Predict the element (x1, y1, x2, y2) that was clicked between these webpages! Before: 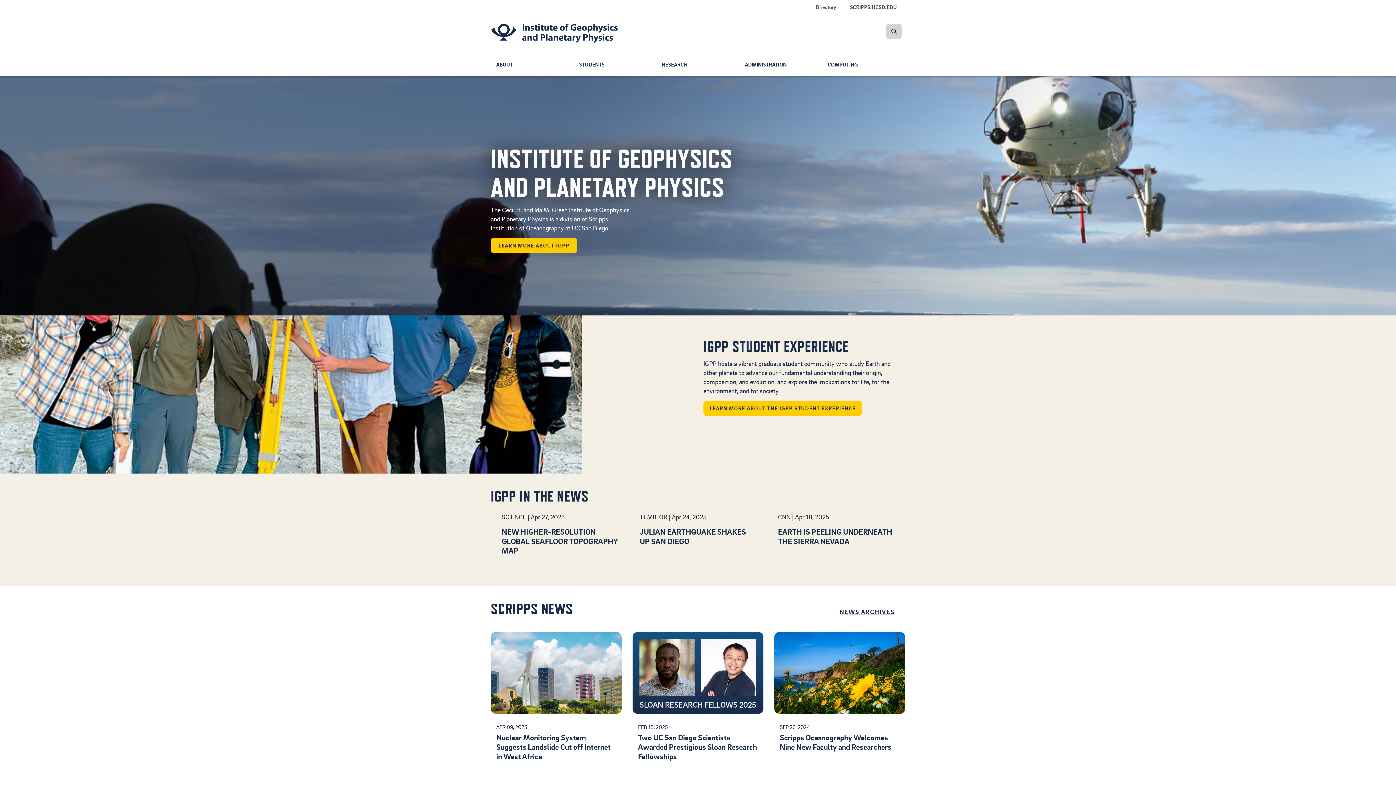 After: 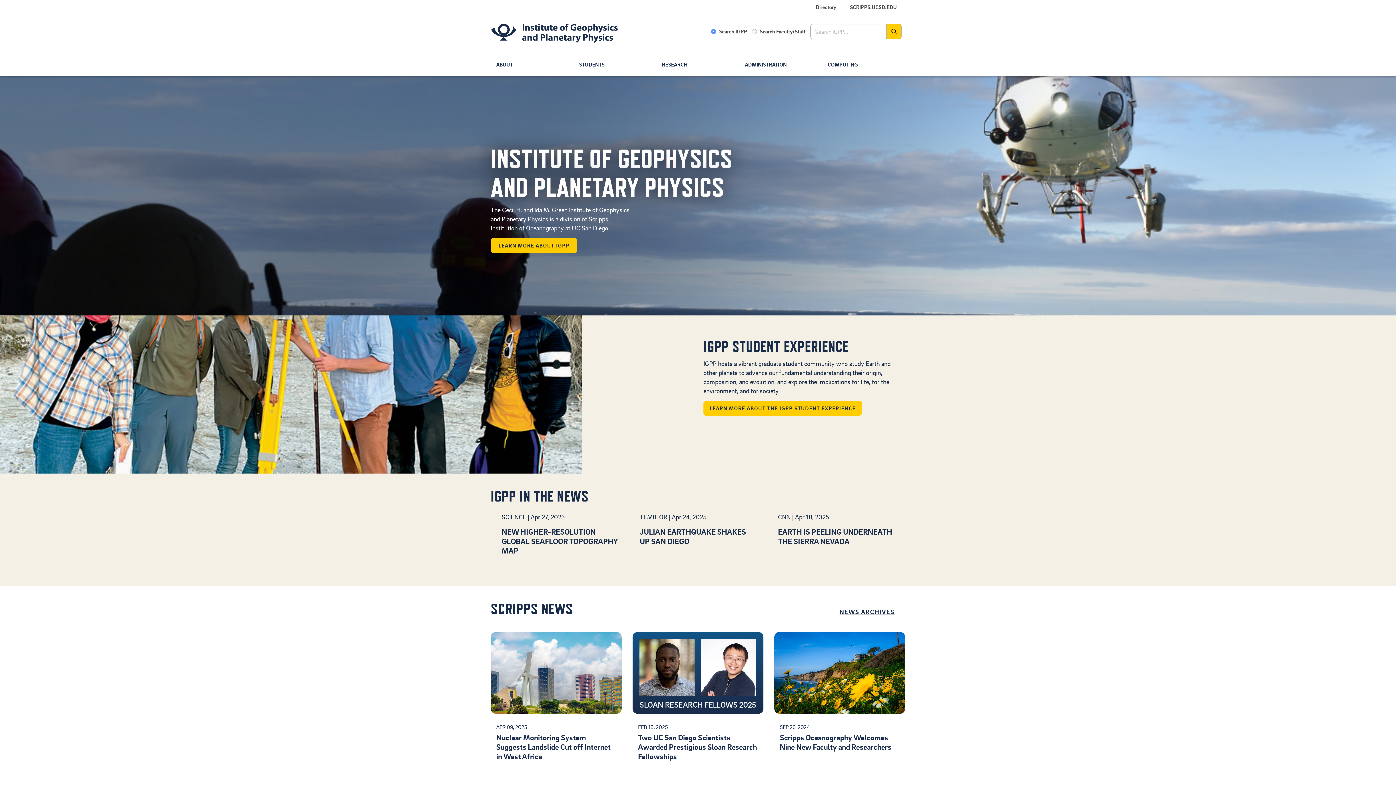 Action: bbox: (886, 23, 901, 39)